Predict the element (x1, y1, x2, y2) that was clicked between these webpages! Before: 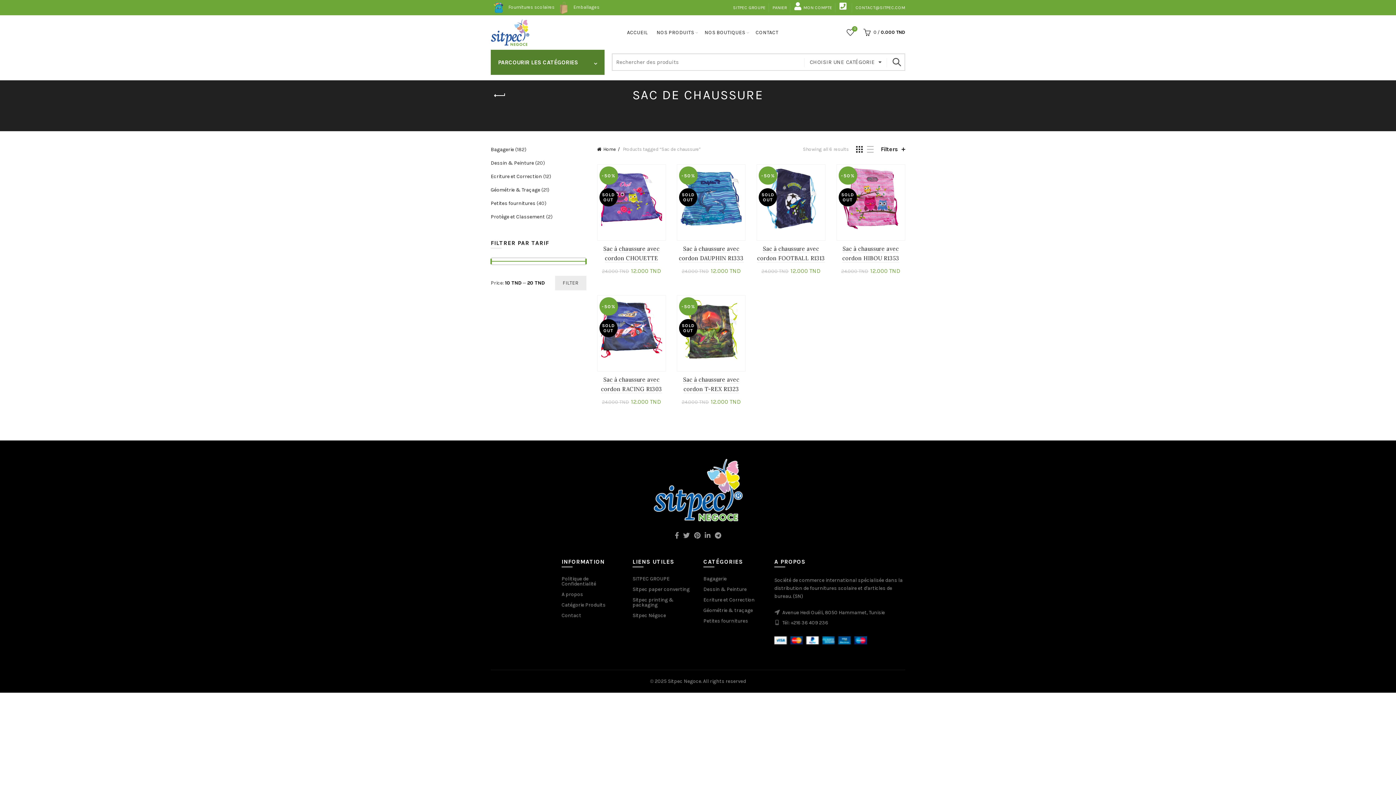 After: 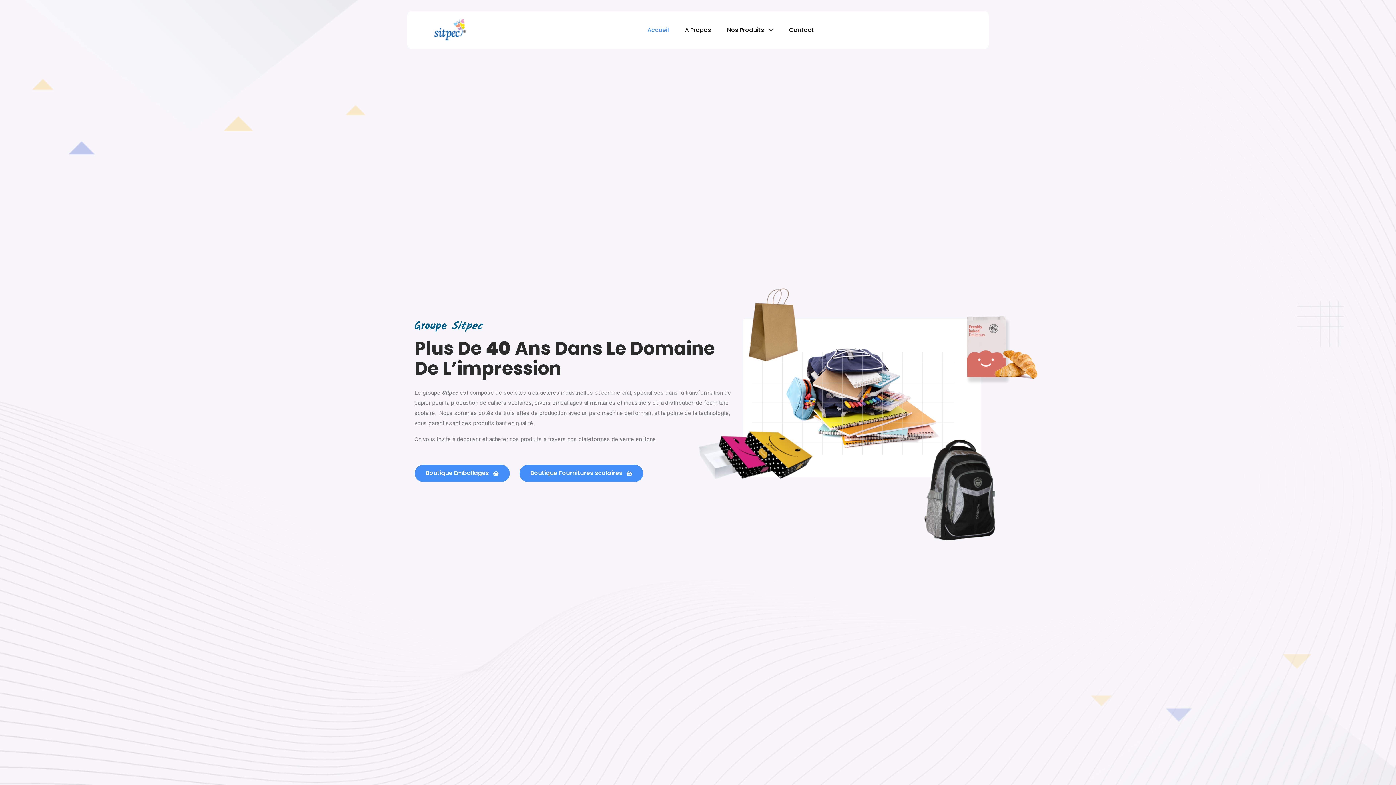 Action: bbox: (632, 576, 669, 582) label: SITPEC GROUPE